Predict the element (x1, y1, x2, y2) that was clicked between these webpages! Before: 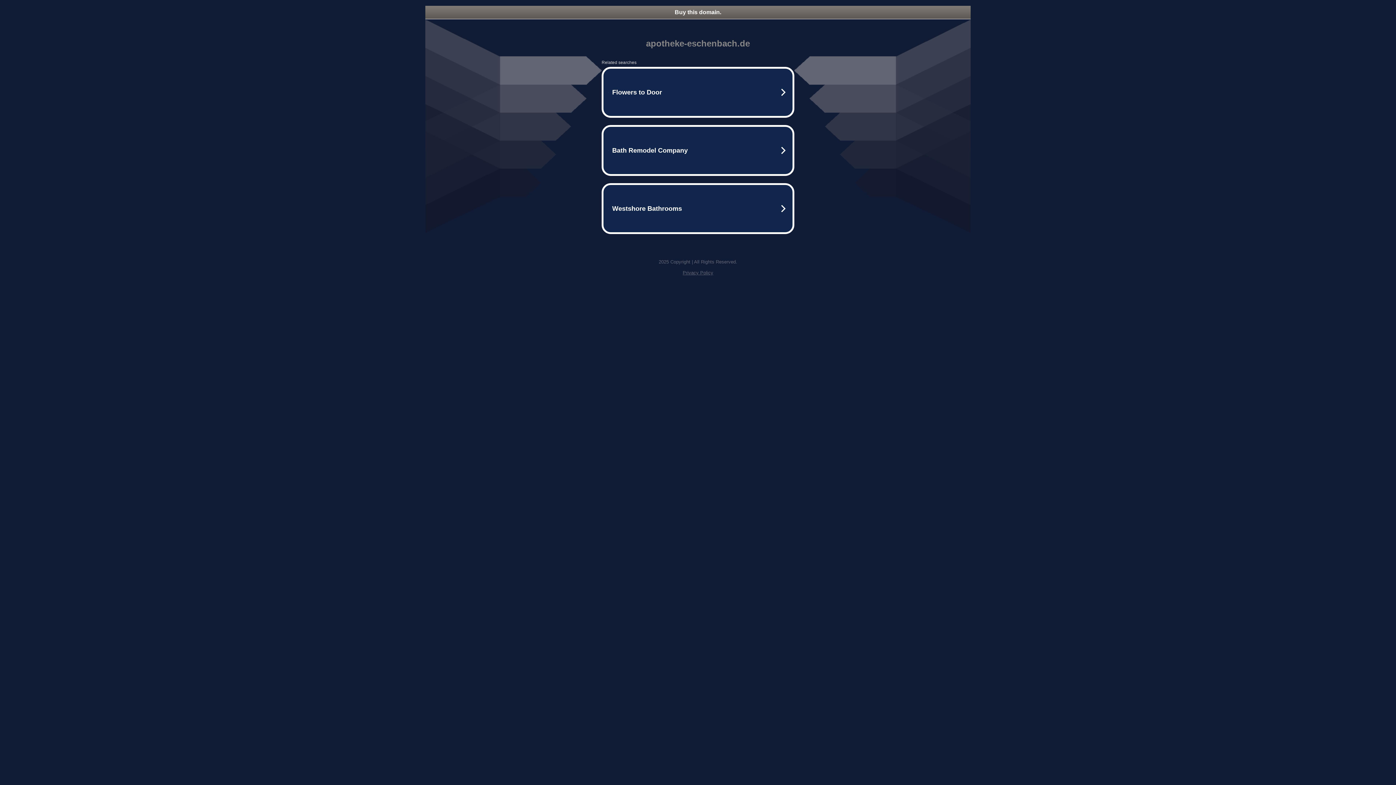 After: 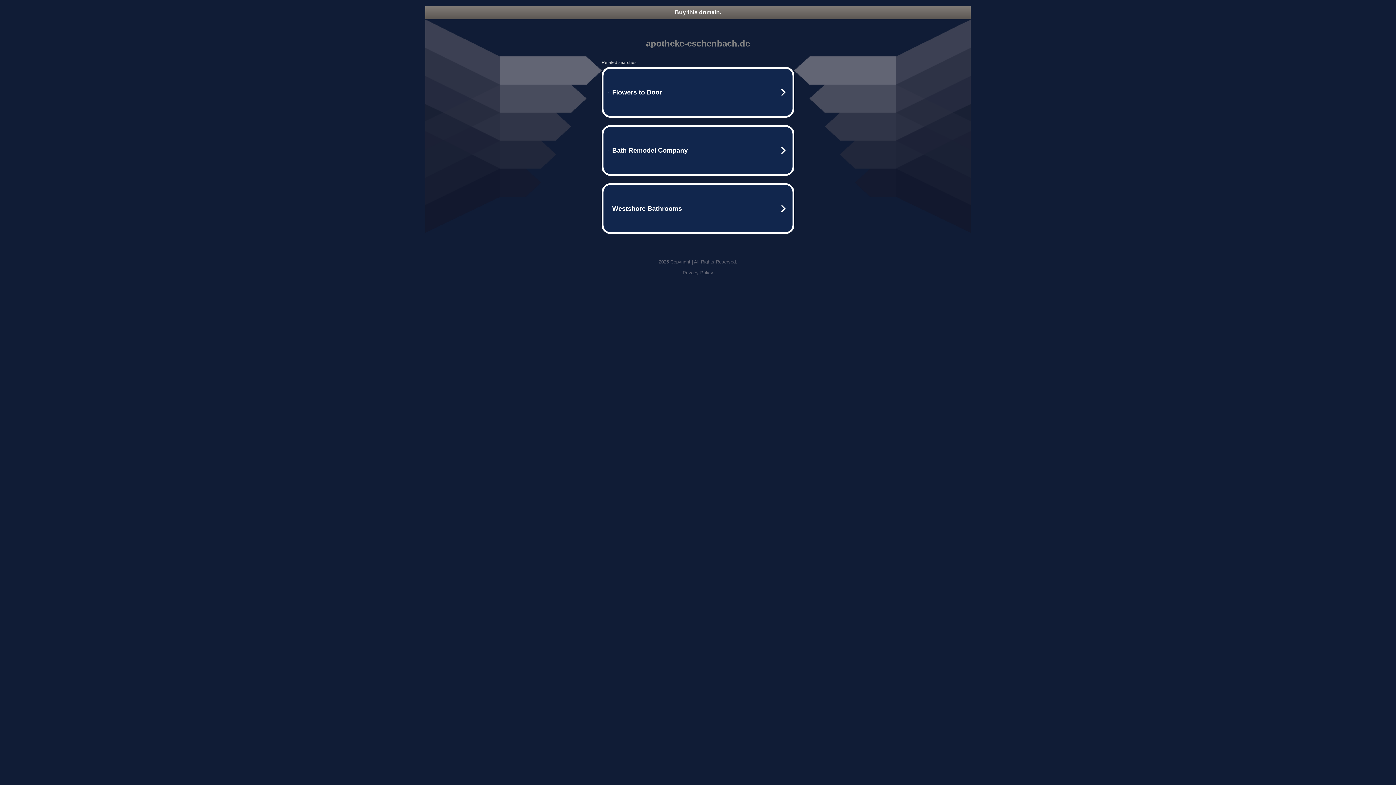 Action: bbox: (682, 270, 713, 275) label: Privacy Policy